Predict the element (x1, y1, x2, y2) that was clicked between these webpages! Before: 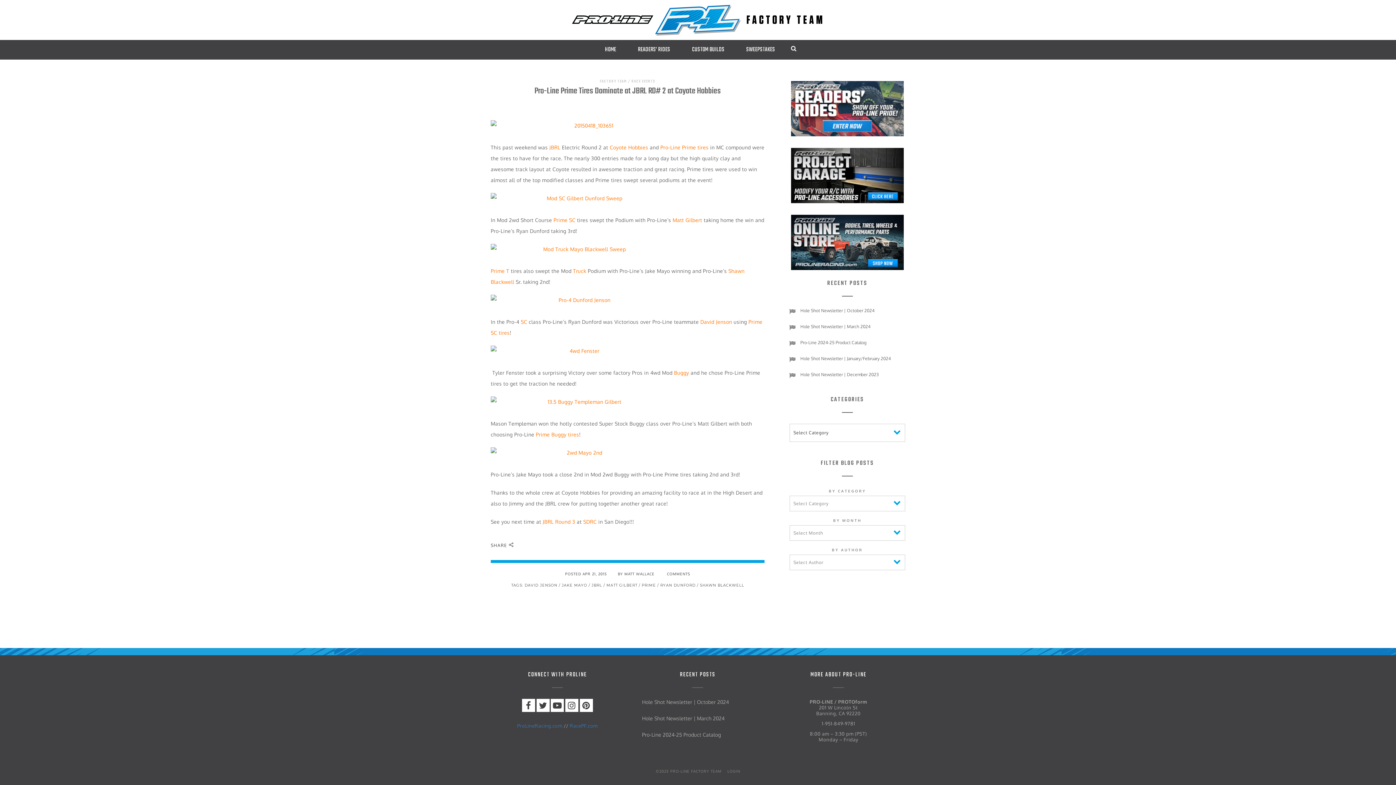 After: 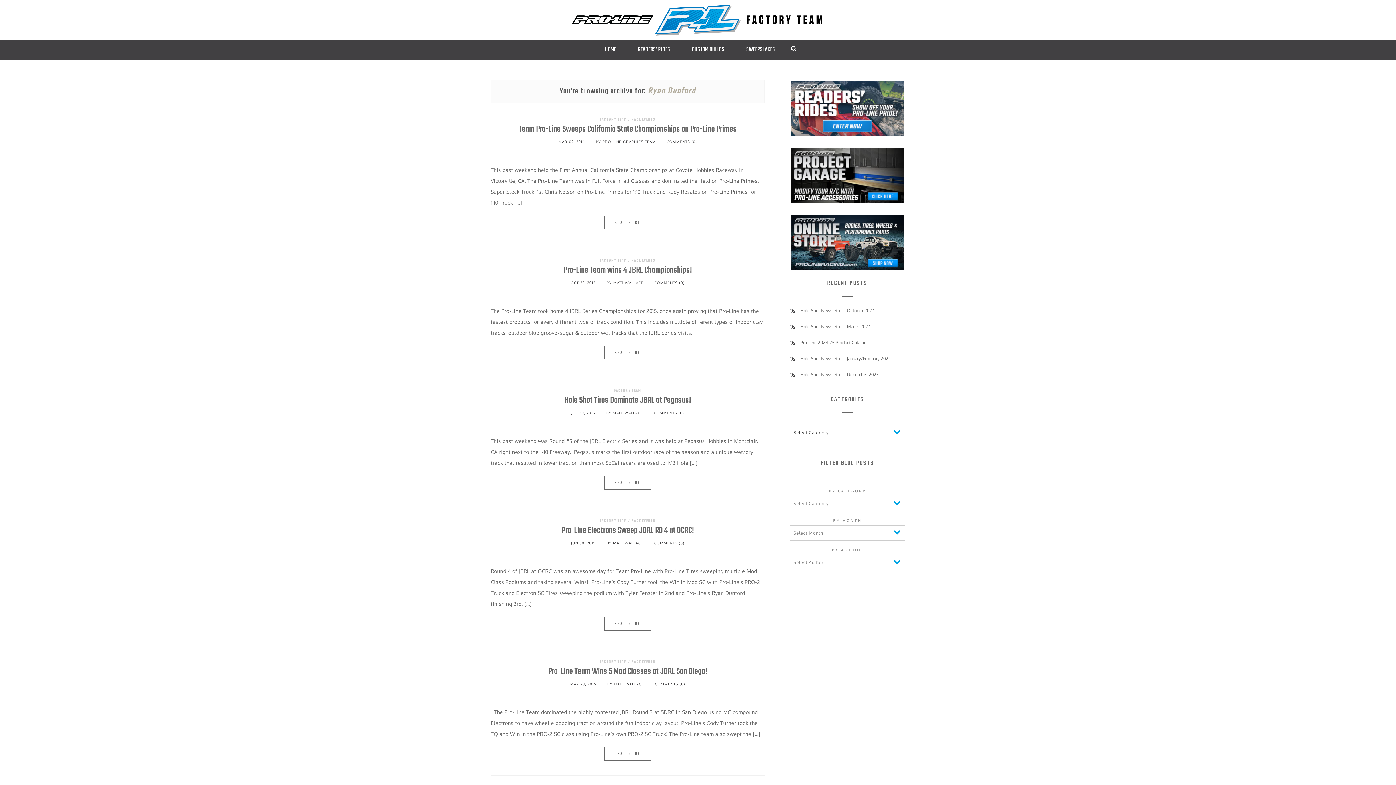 Action: label: RYAN DUNFORD bbox: (660, 583, 695, 588)